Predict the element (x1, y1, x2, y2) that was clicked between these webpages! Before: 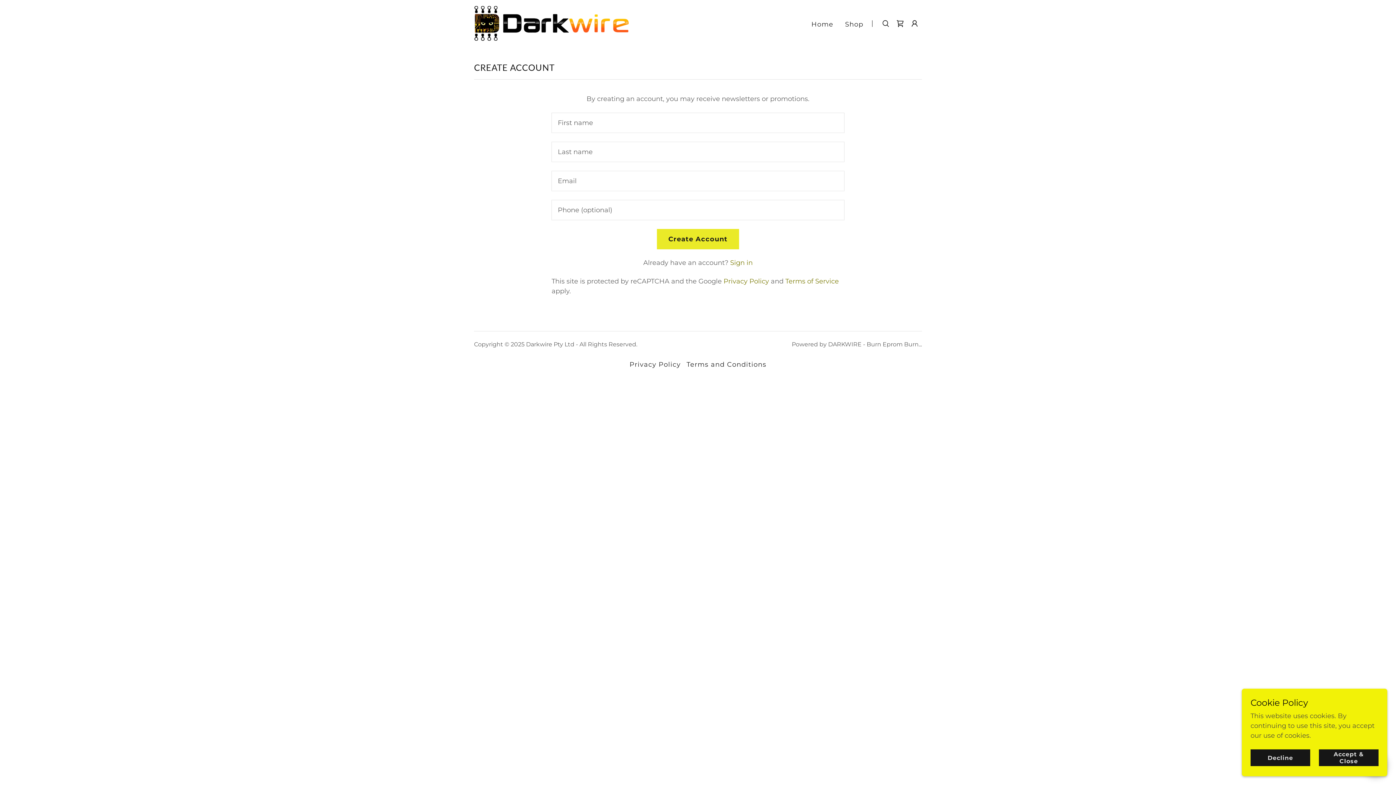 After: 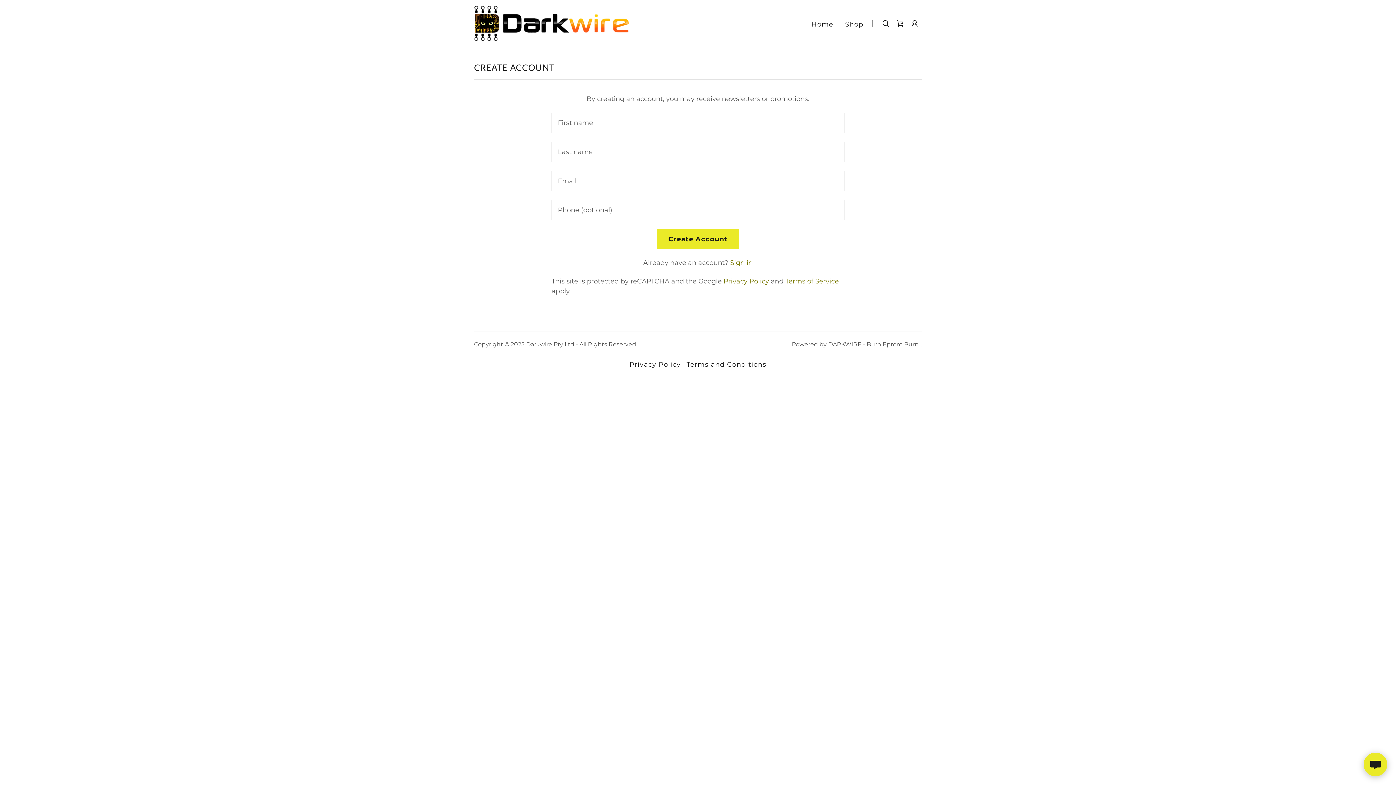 Action: label: Decline bbox: (1250, 749, 1310, 766)